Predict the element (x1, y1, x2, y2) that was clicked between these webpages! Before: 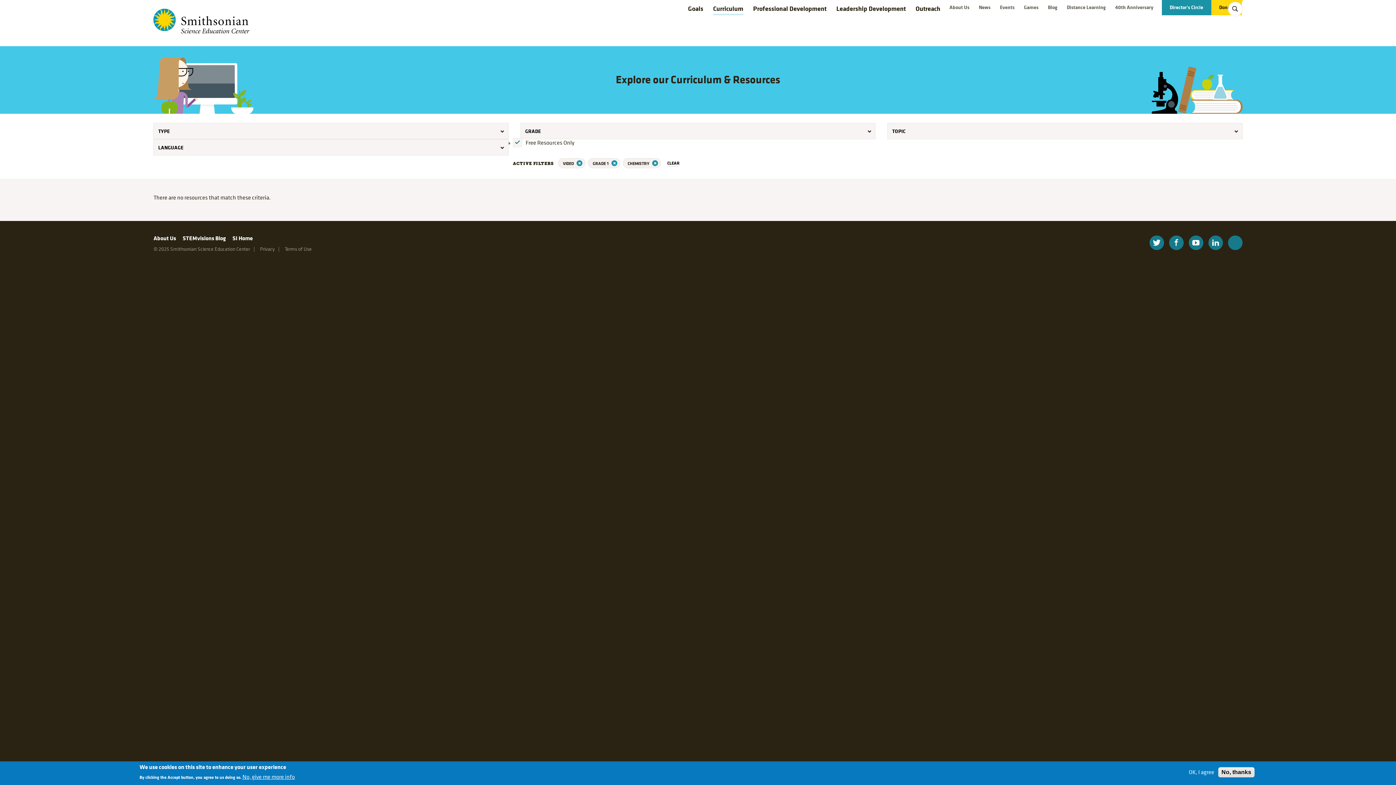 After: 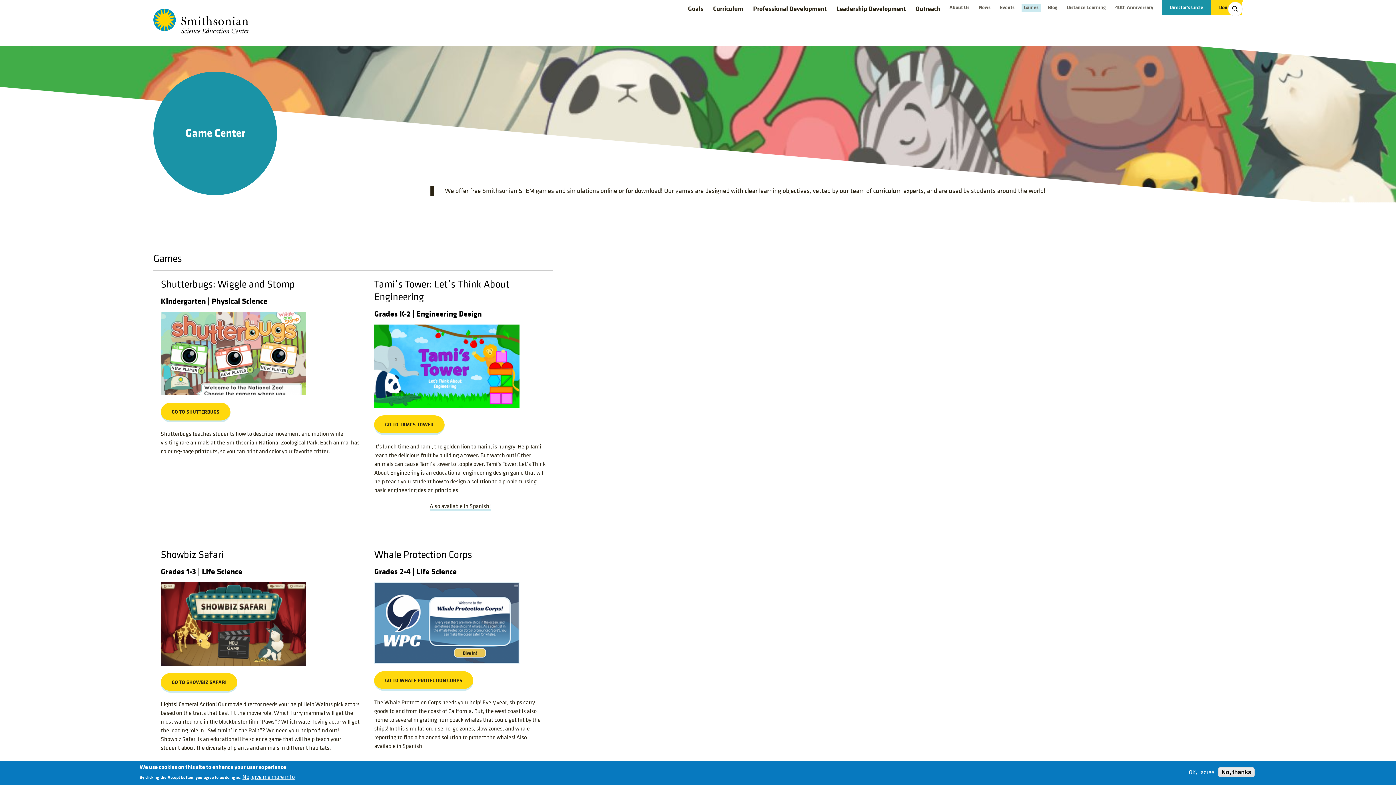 Action: bbox: (1021, 3, 1041, 11) label: Games